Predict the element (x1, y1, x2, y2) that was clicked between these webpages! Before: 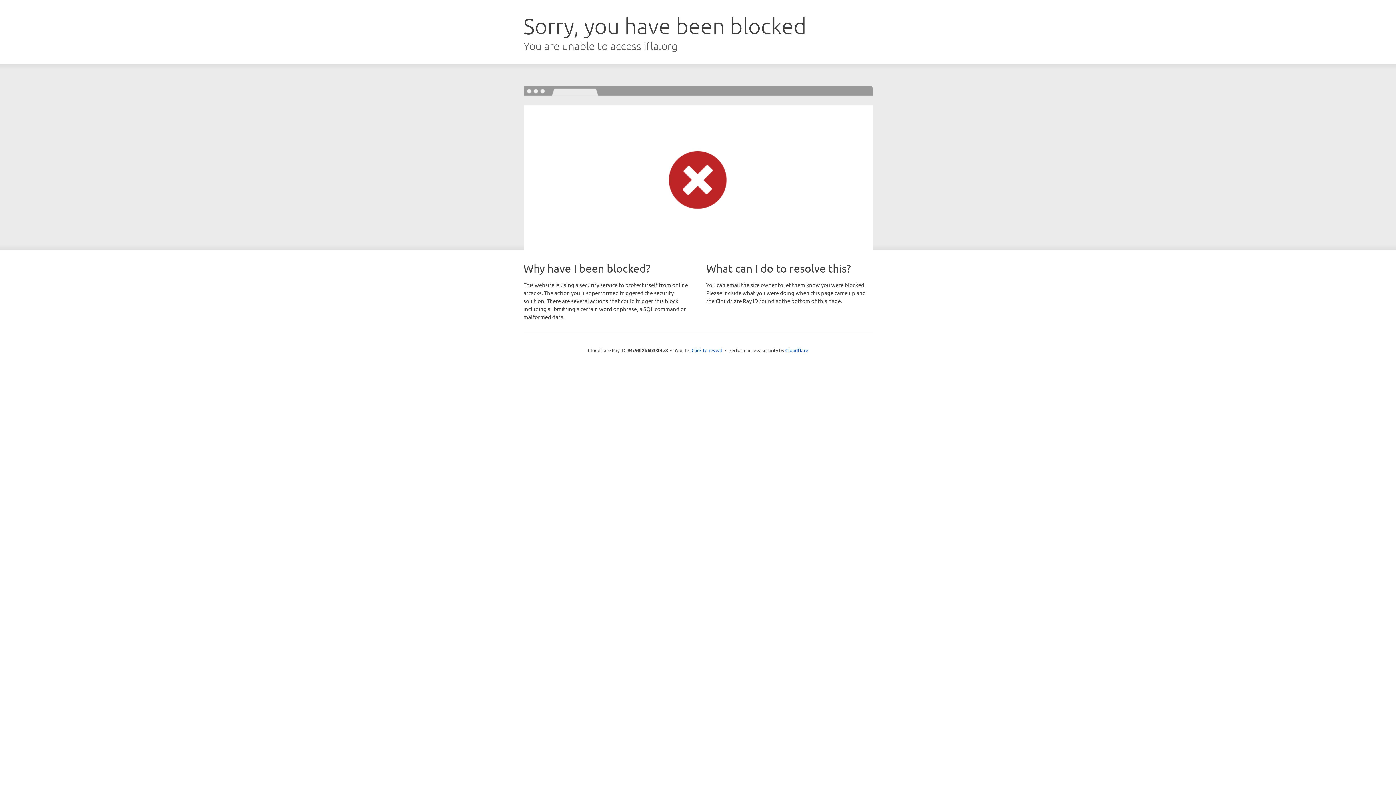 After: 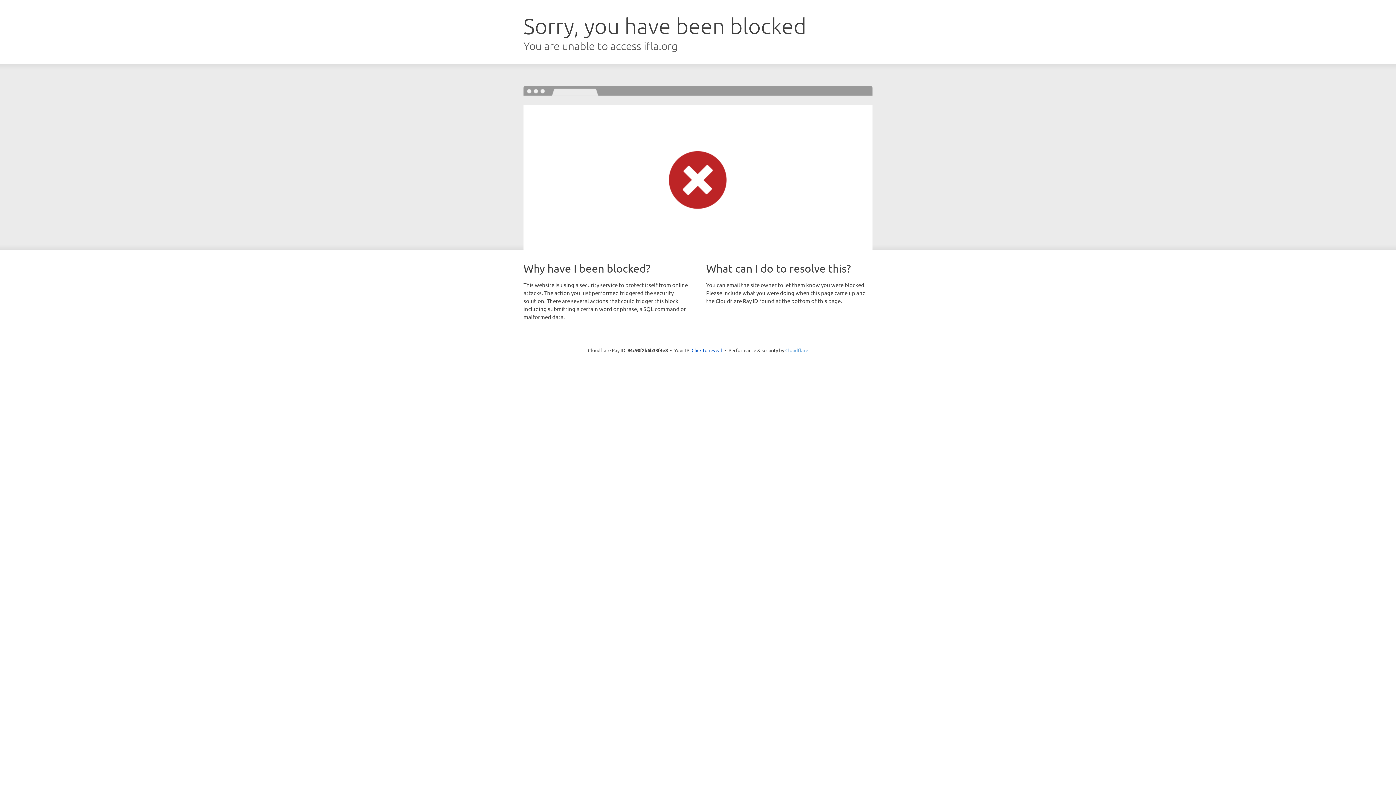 Action: label: Cloudflare bbox: (785, 347, 808, 353)